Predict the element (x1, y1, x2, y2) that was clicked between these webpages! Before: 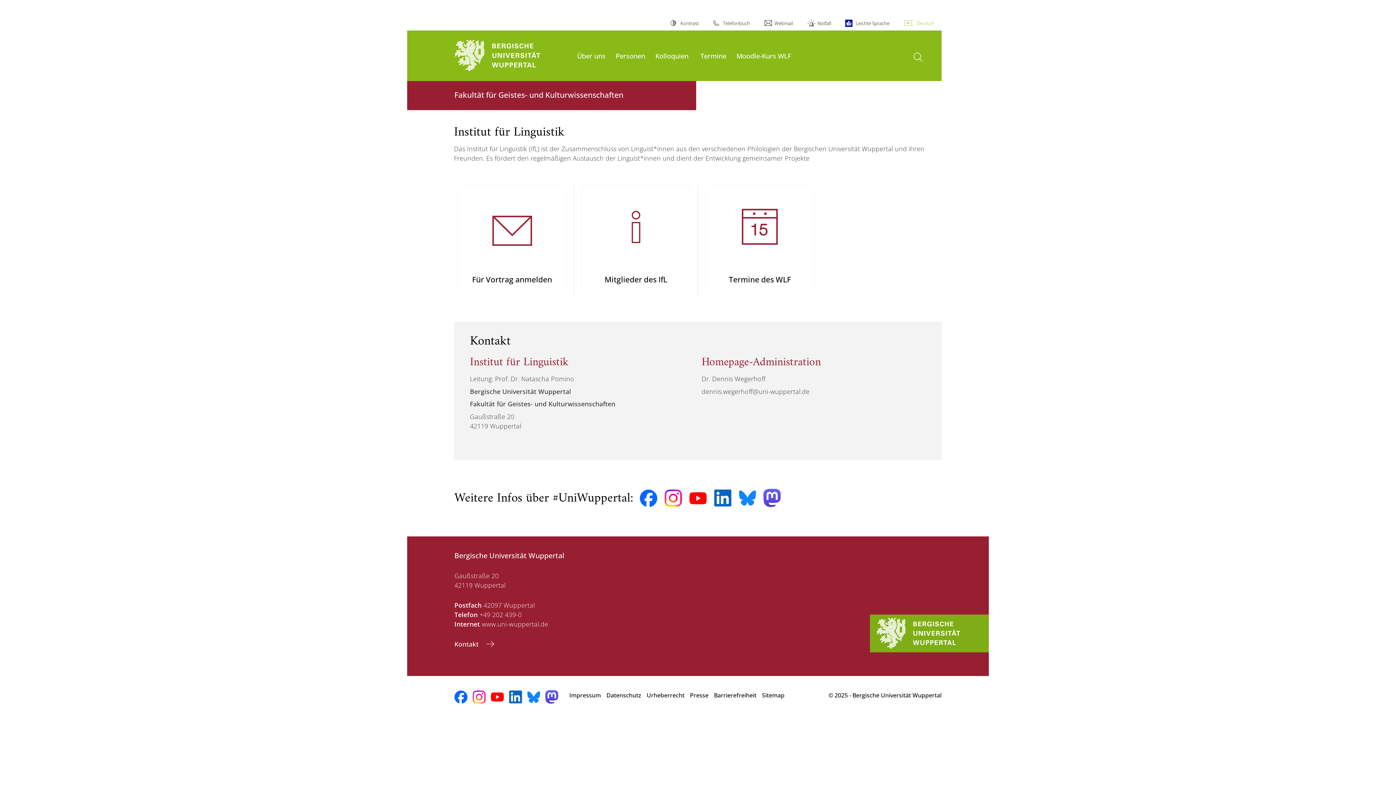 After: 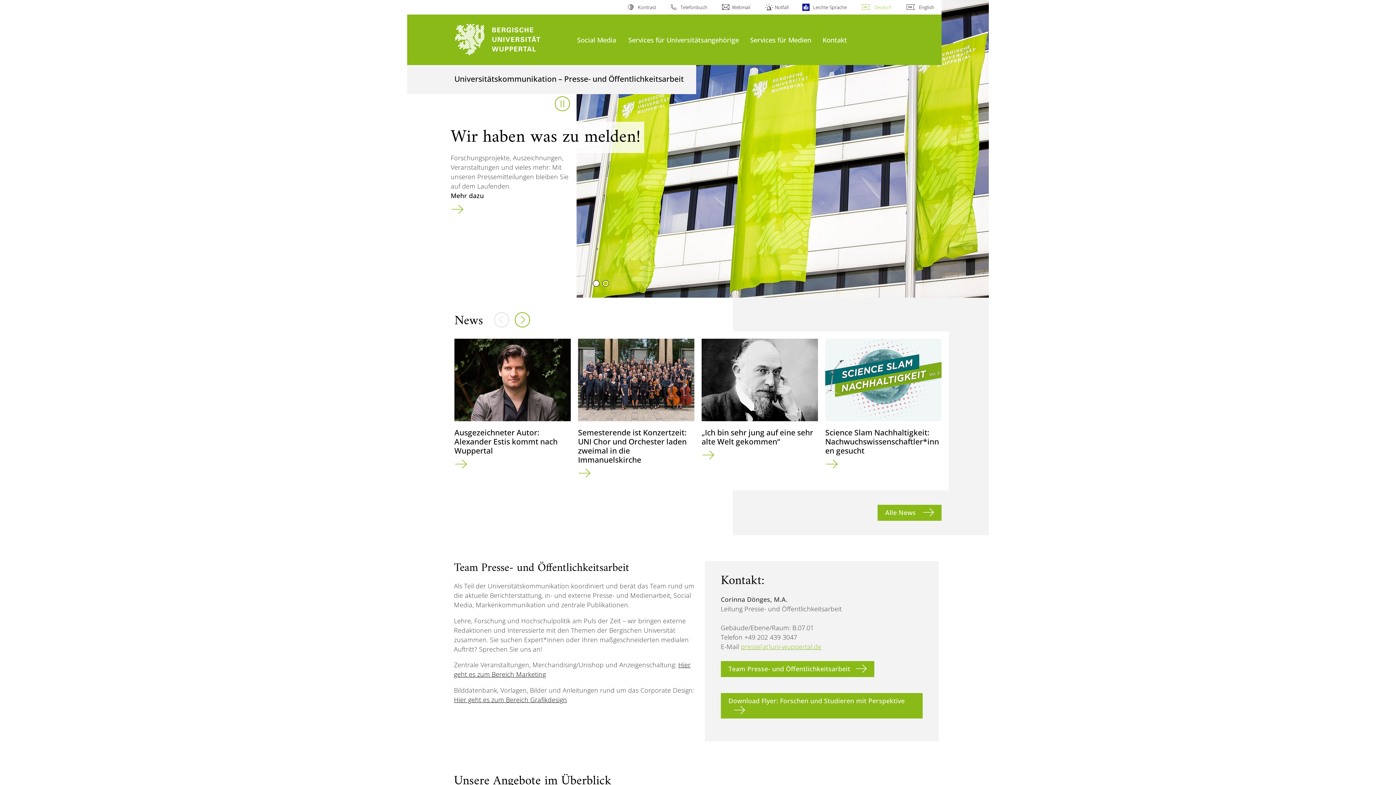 Action: label: Presse bbox: (690, 688, 708, 703)